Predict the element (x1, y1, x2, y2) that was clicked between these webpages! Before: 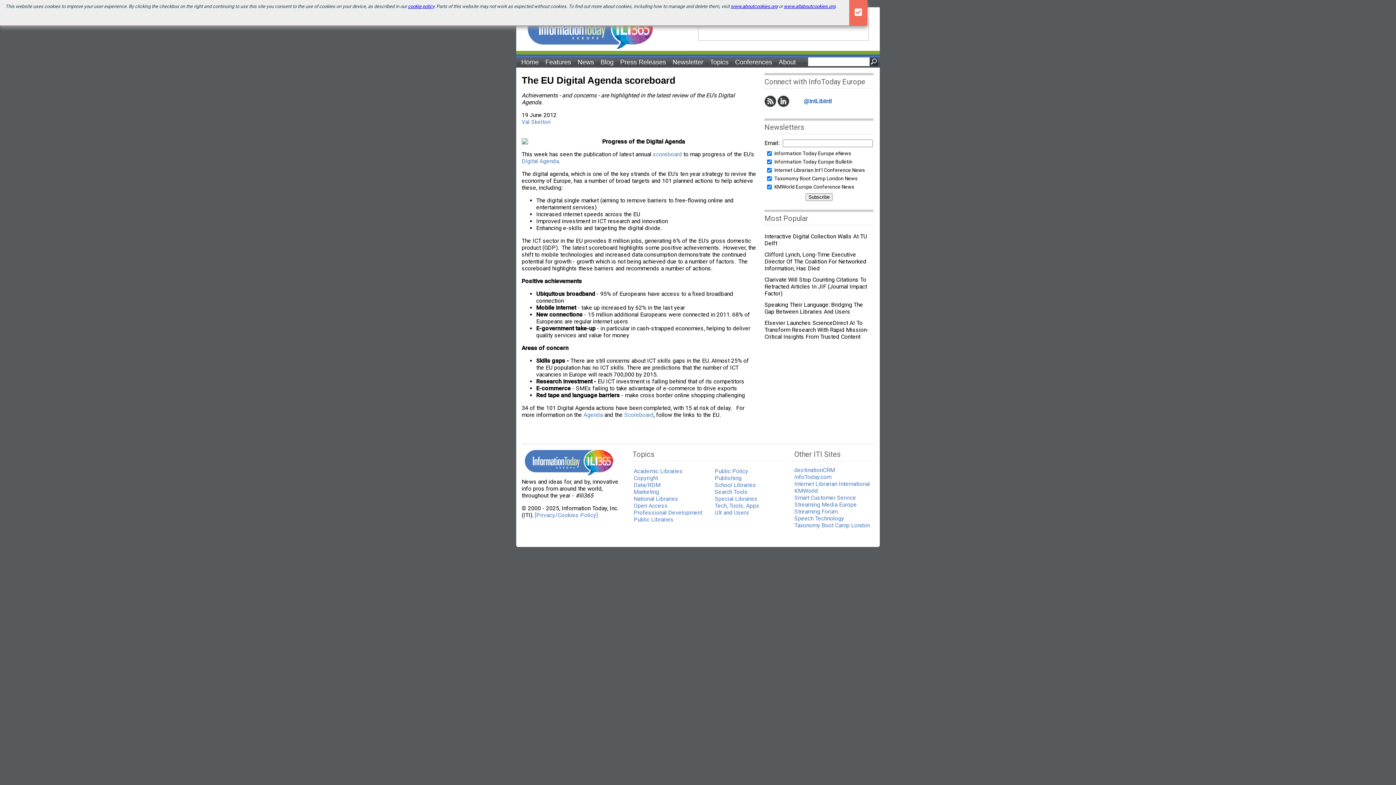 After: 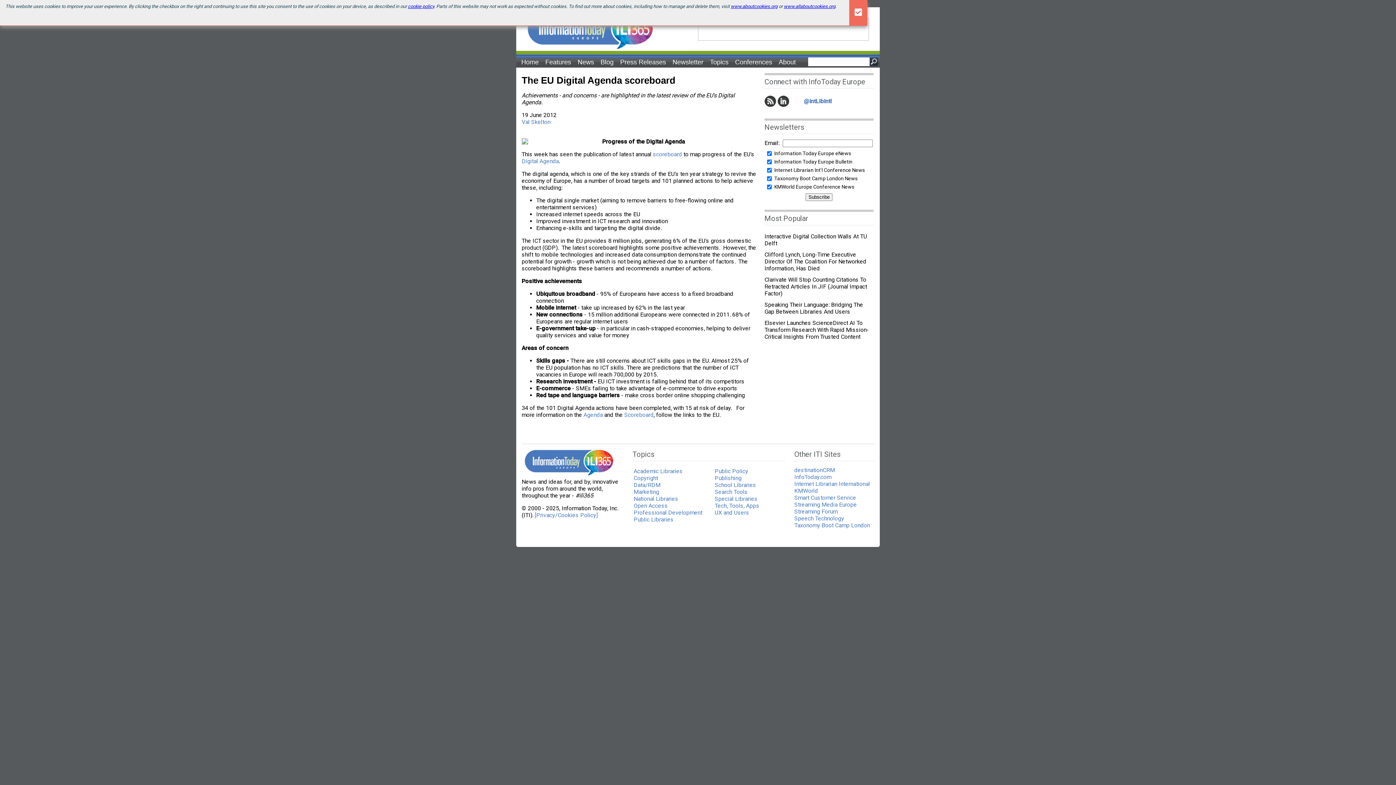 Action: label: cookie policy bbox: (408, 3, 434, 9)